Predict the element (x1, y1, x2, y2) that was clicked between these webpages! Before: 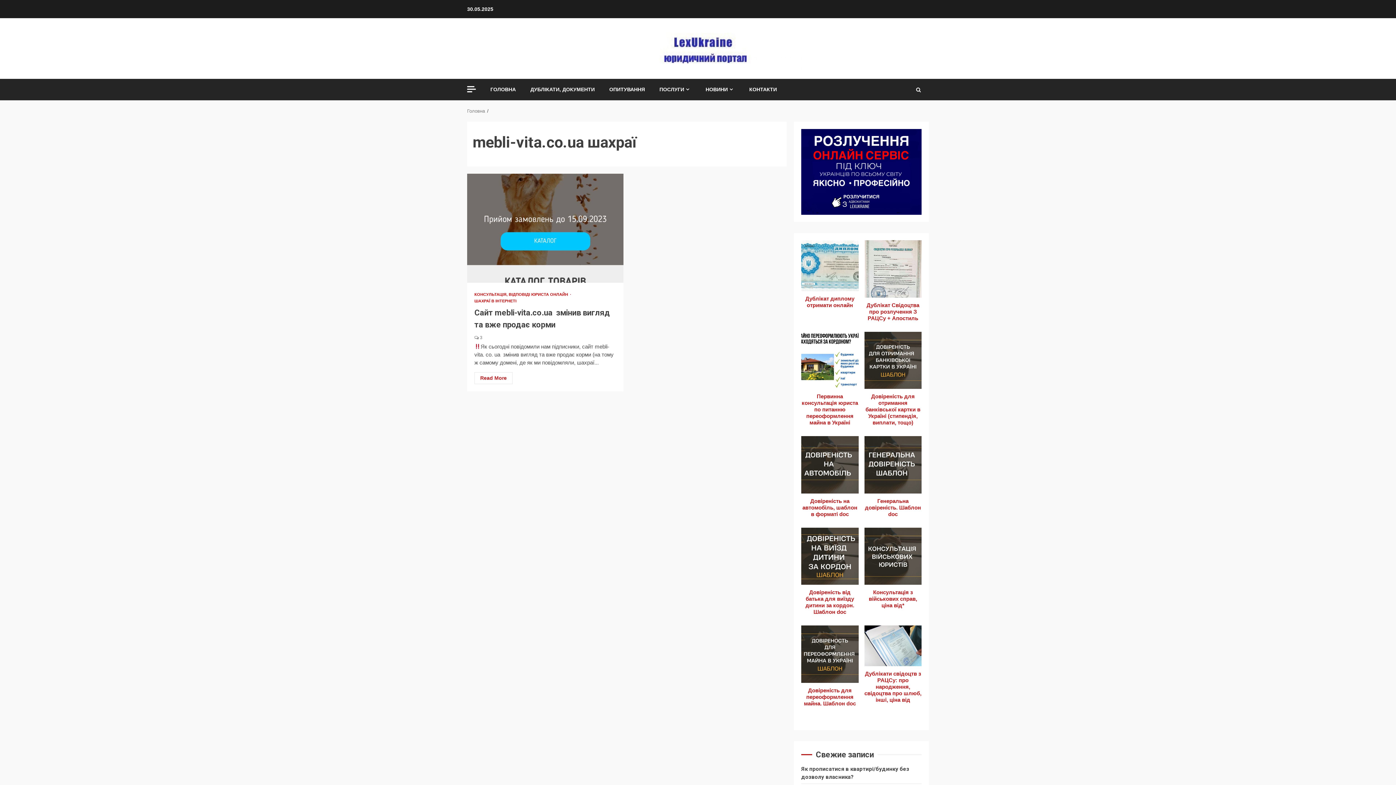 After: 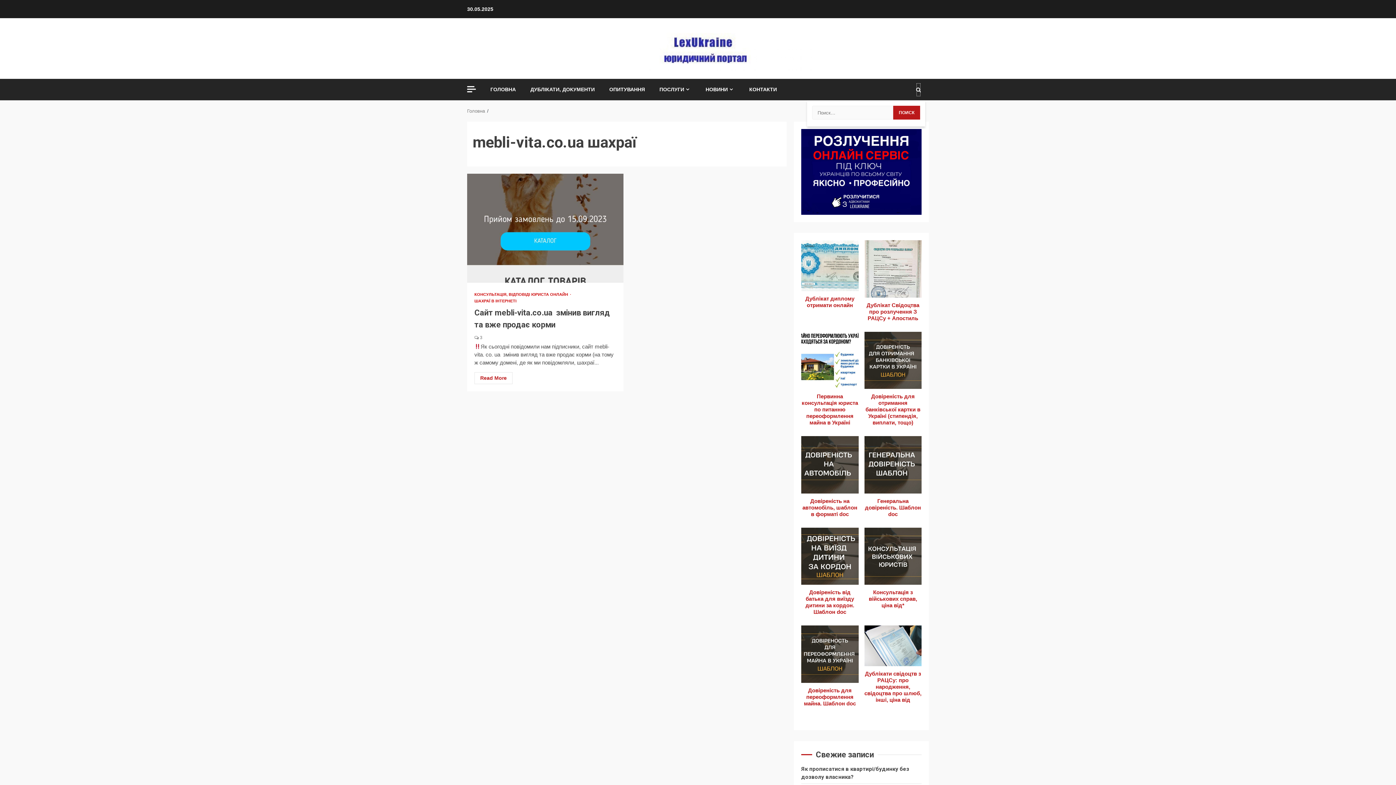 Action: bbox: (916, 82, 921, 96)